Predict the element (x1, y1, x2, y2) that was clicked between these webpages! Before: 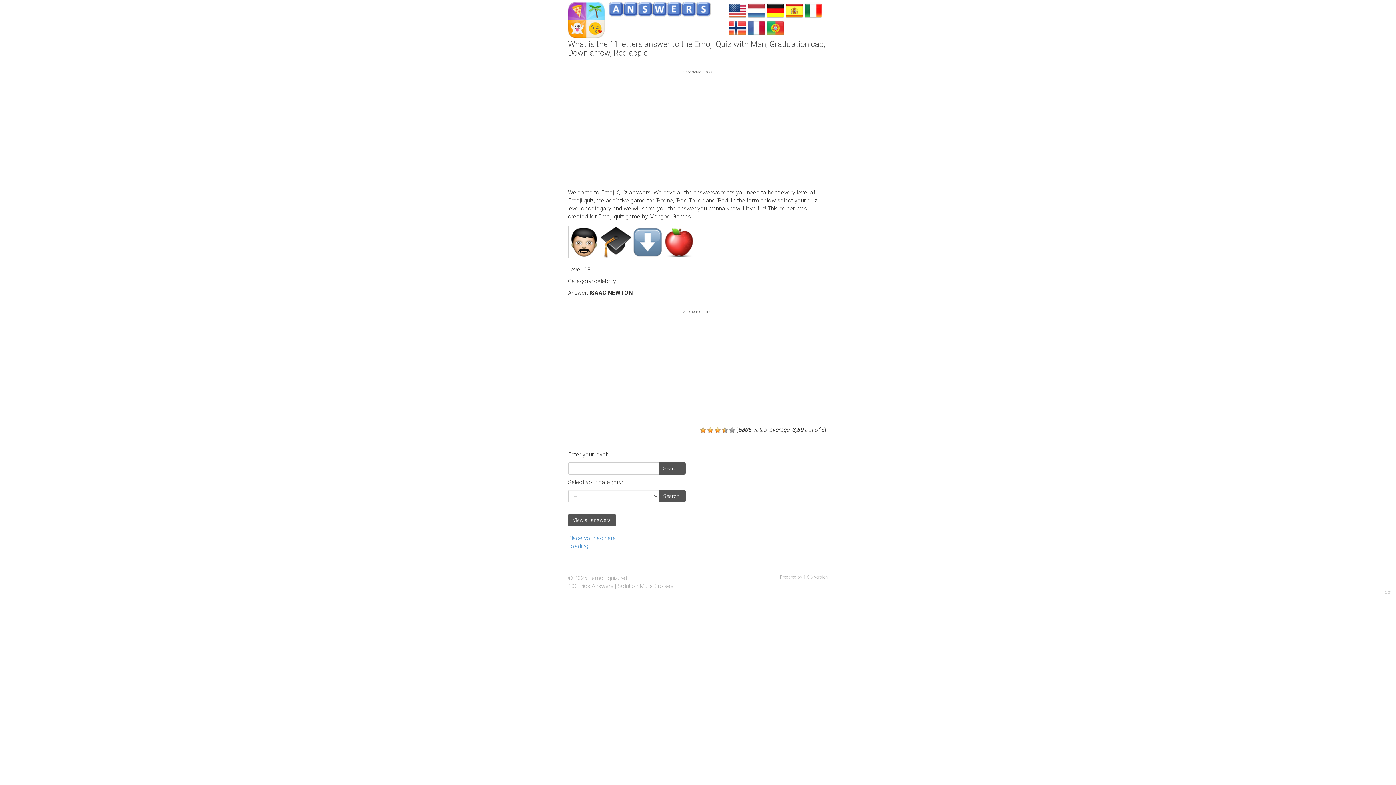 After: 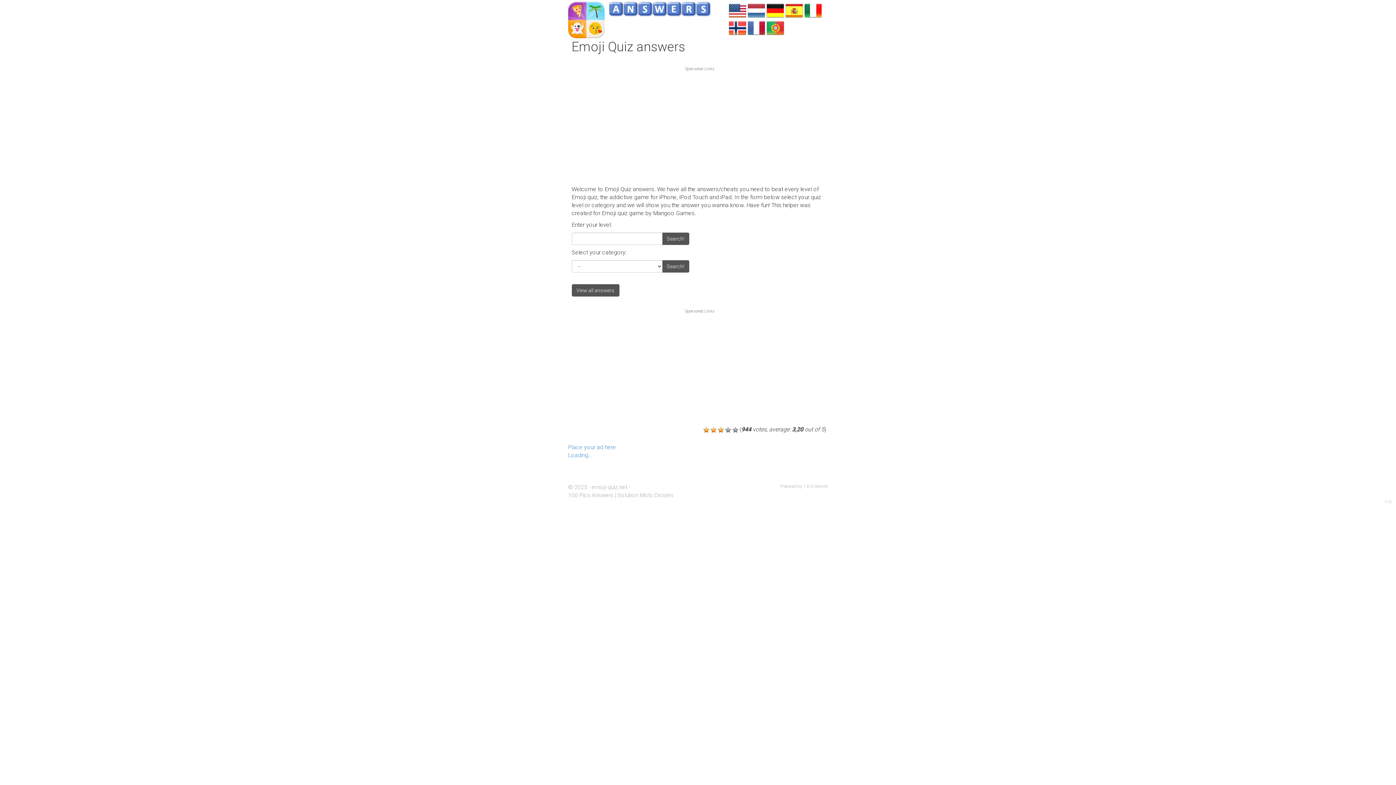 Action: label: Search! bbox: (658, 462, 685, 474)